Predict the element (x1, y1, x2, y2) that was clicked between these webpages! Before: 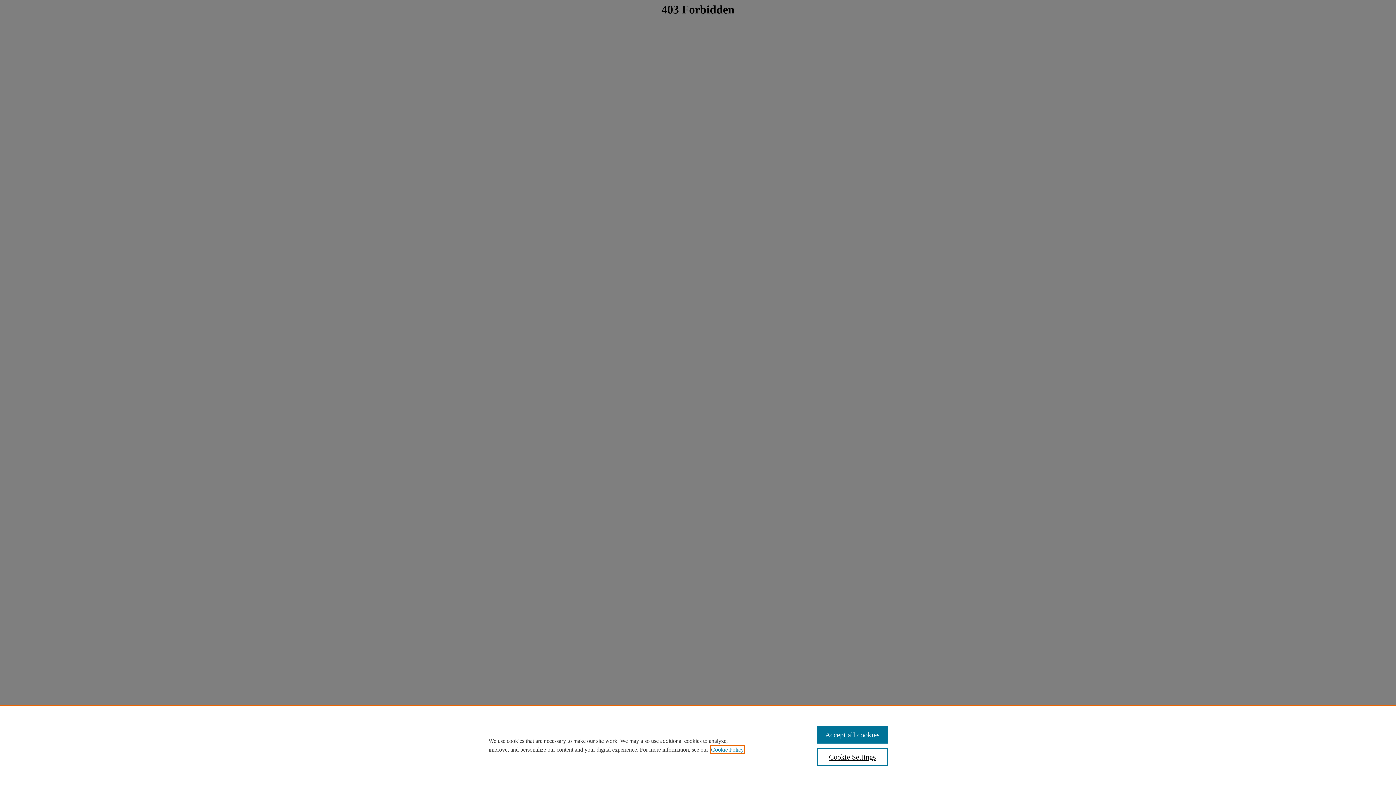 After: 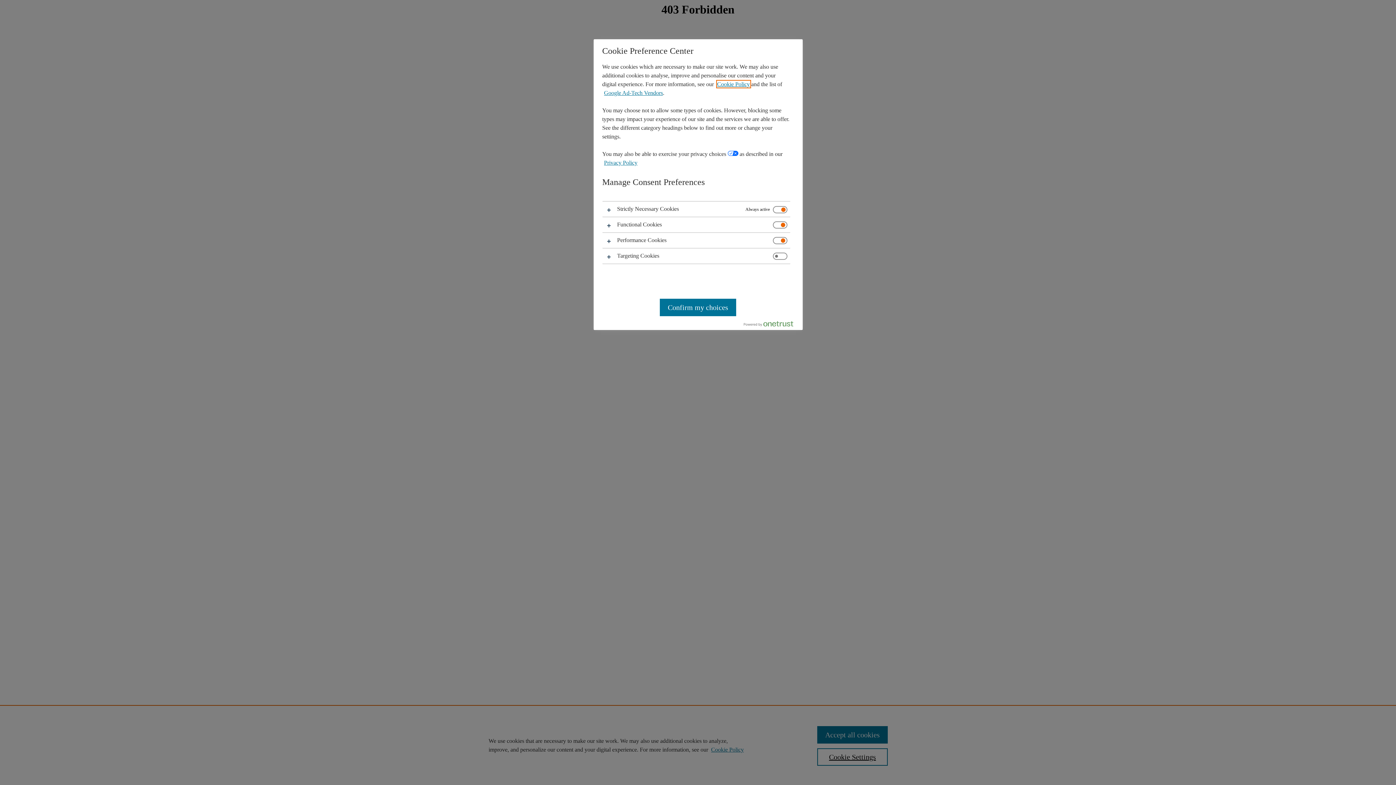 Action: bbox: (817, 748, 887, 766) label: Cookie Settings